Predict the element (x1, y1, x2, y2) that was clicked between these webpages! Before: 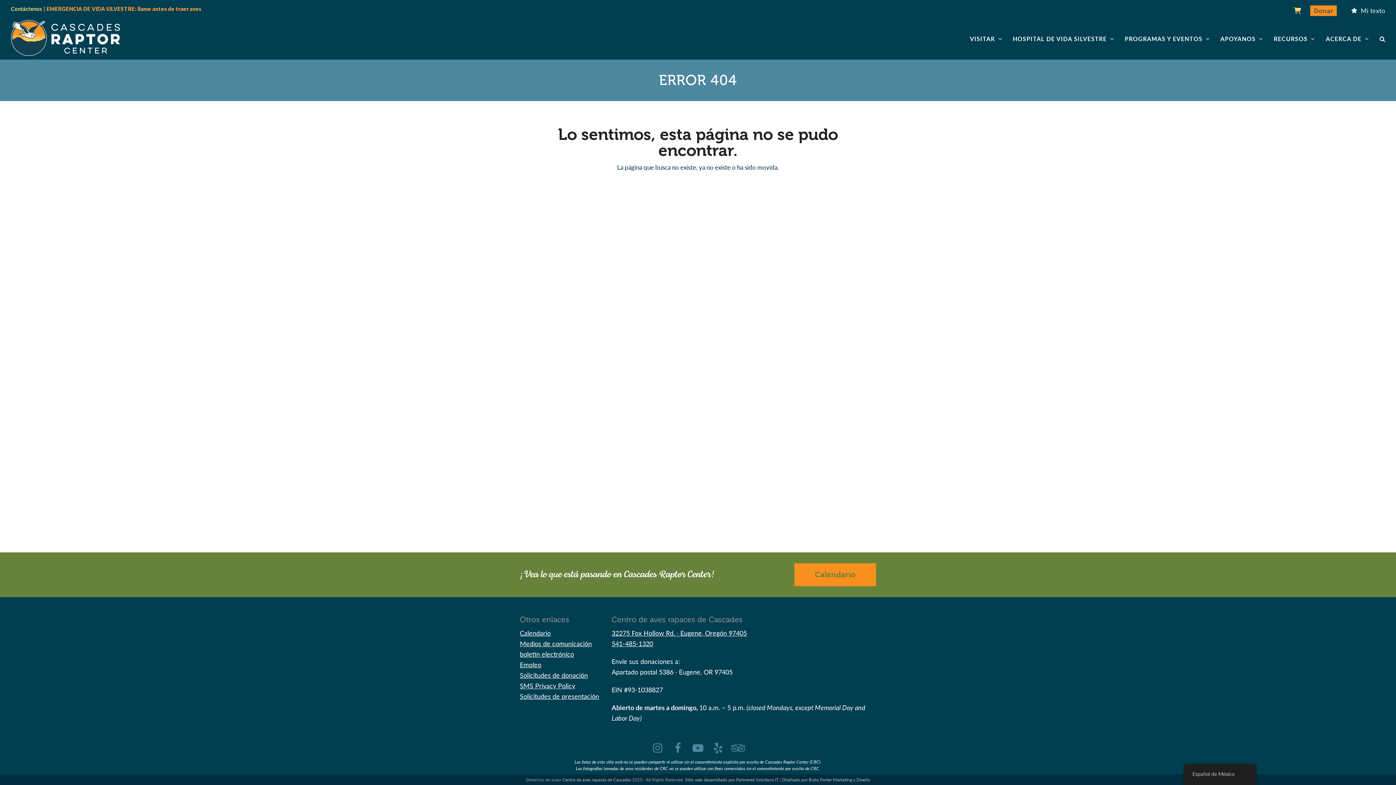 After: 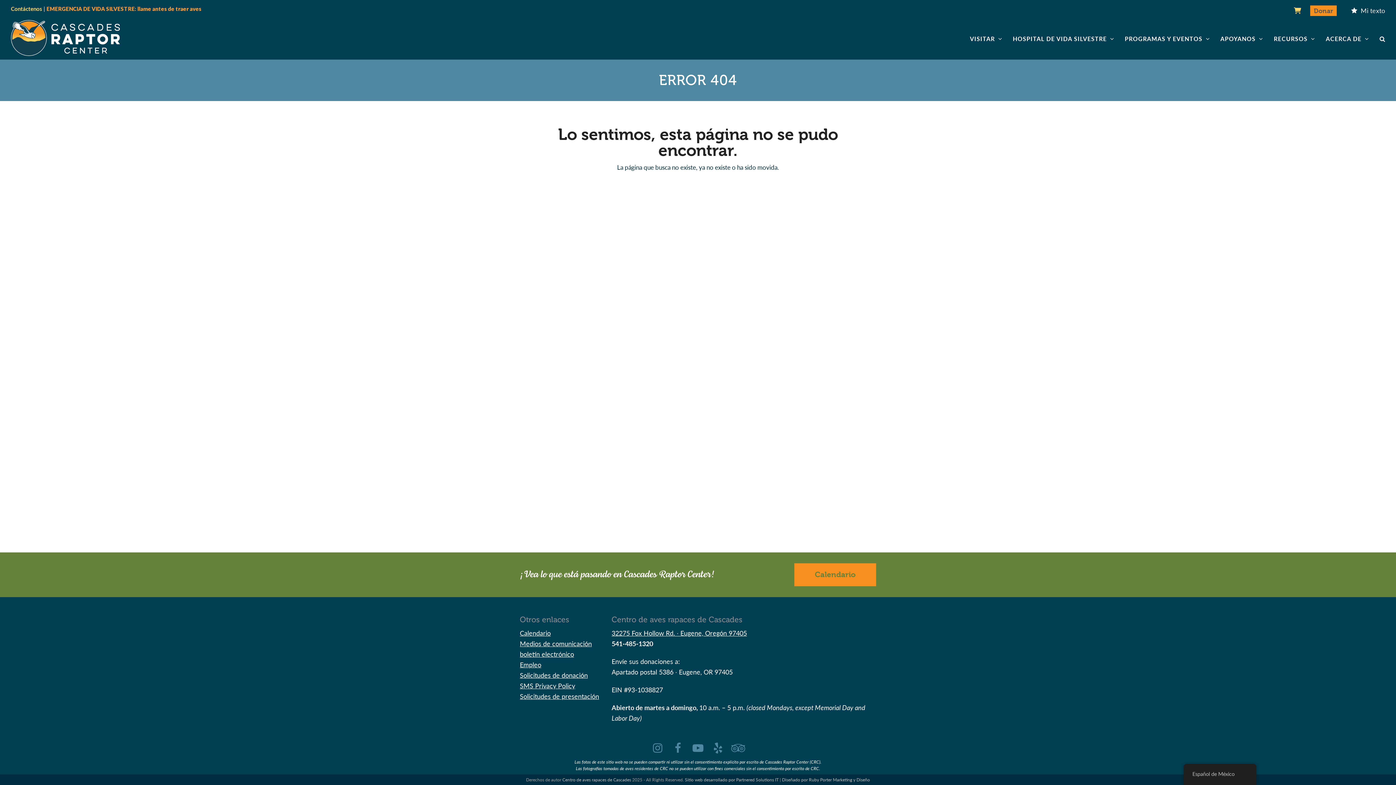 Action: bbox: (611, 639, 653, 648) label: 541-485-1320